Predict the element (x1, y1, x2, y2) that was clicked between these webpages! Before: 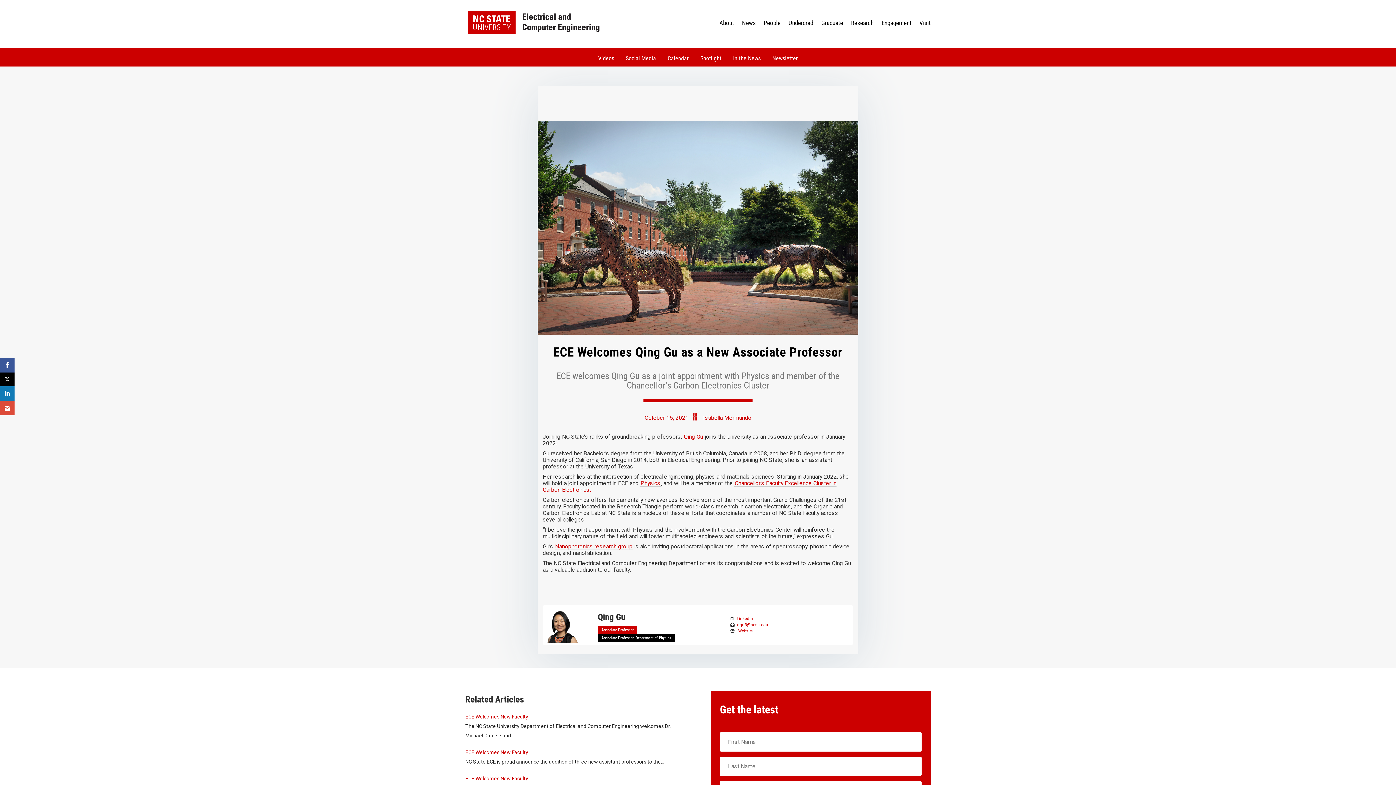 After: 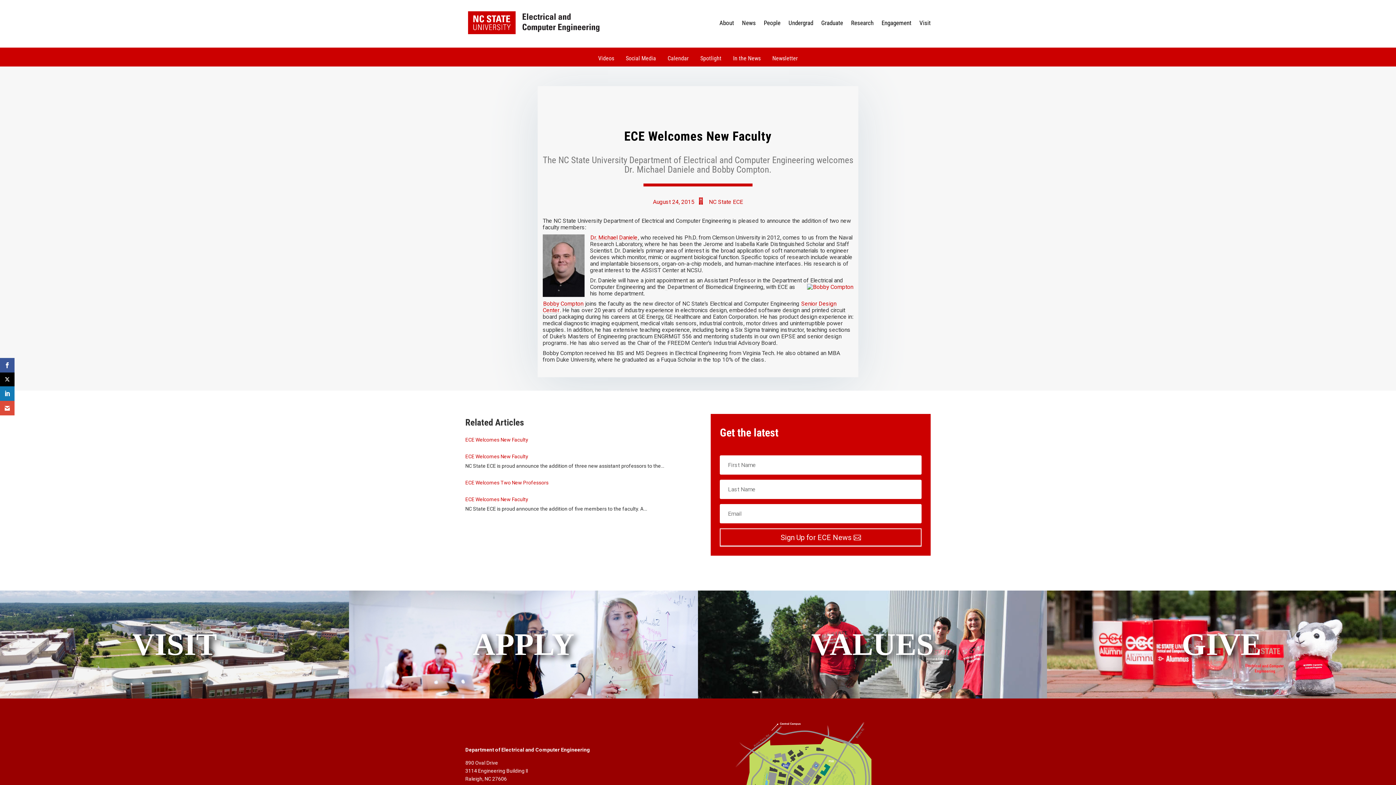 Action: bbox: (465, 714, 528, 719) label: ECE Welcomes New Faculty